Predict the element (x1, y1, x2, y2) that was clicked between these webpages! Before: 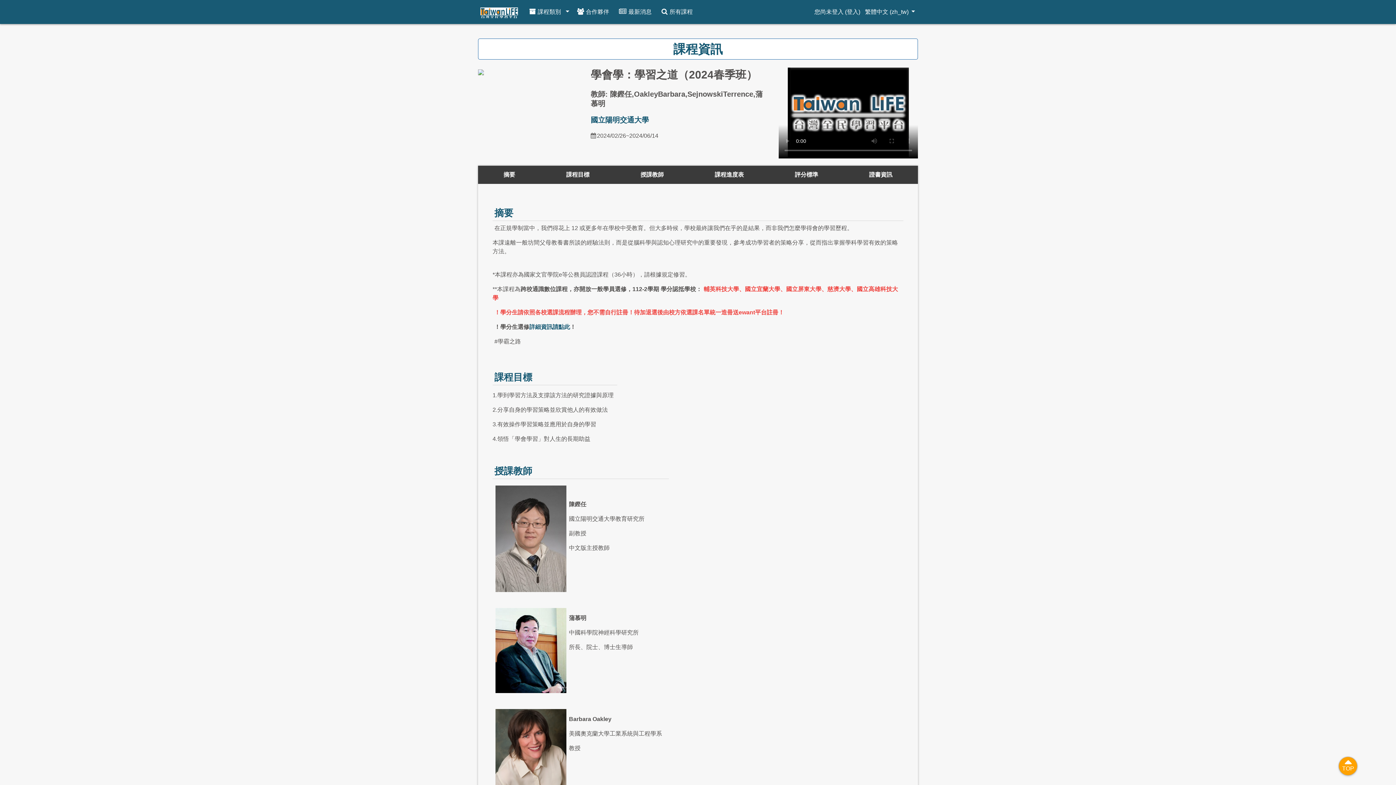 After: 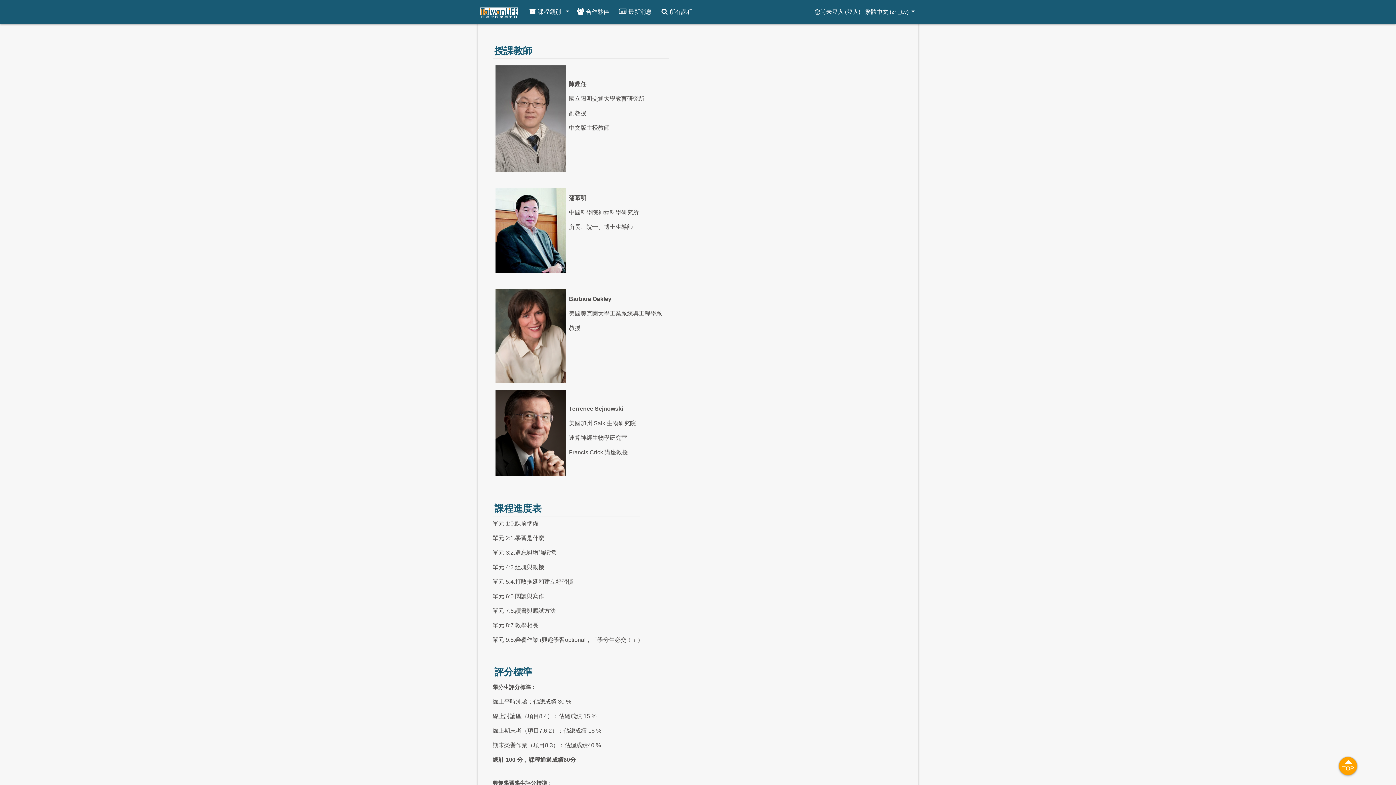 Action: label: 授課教師 bbox: (633, 165, 671, 184)